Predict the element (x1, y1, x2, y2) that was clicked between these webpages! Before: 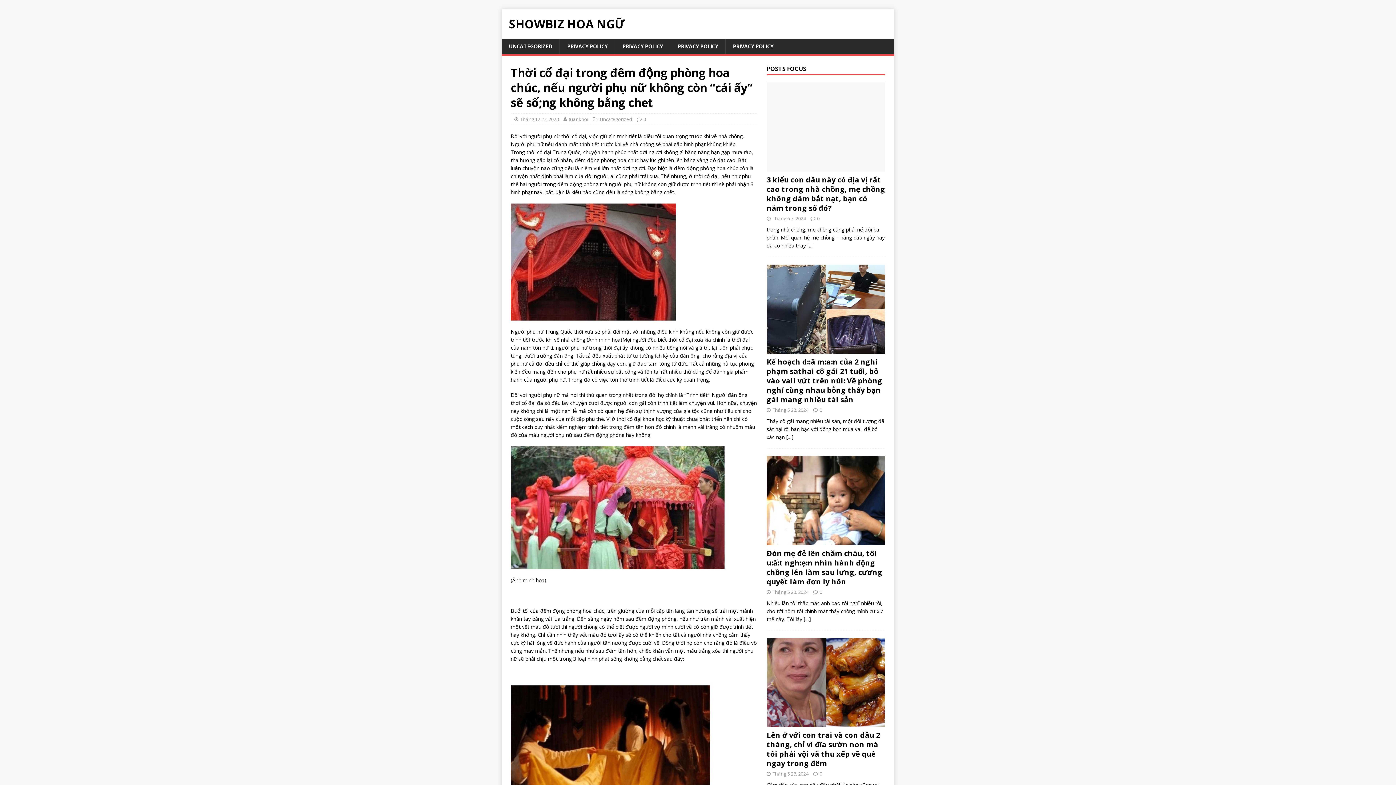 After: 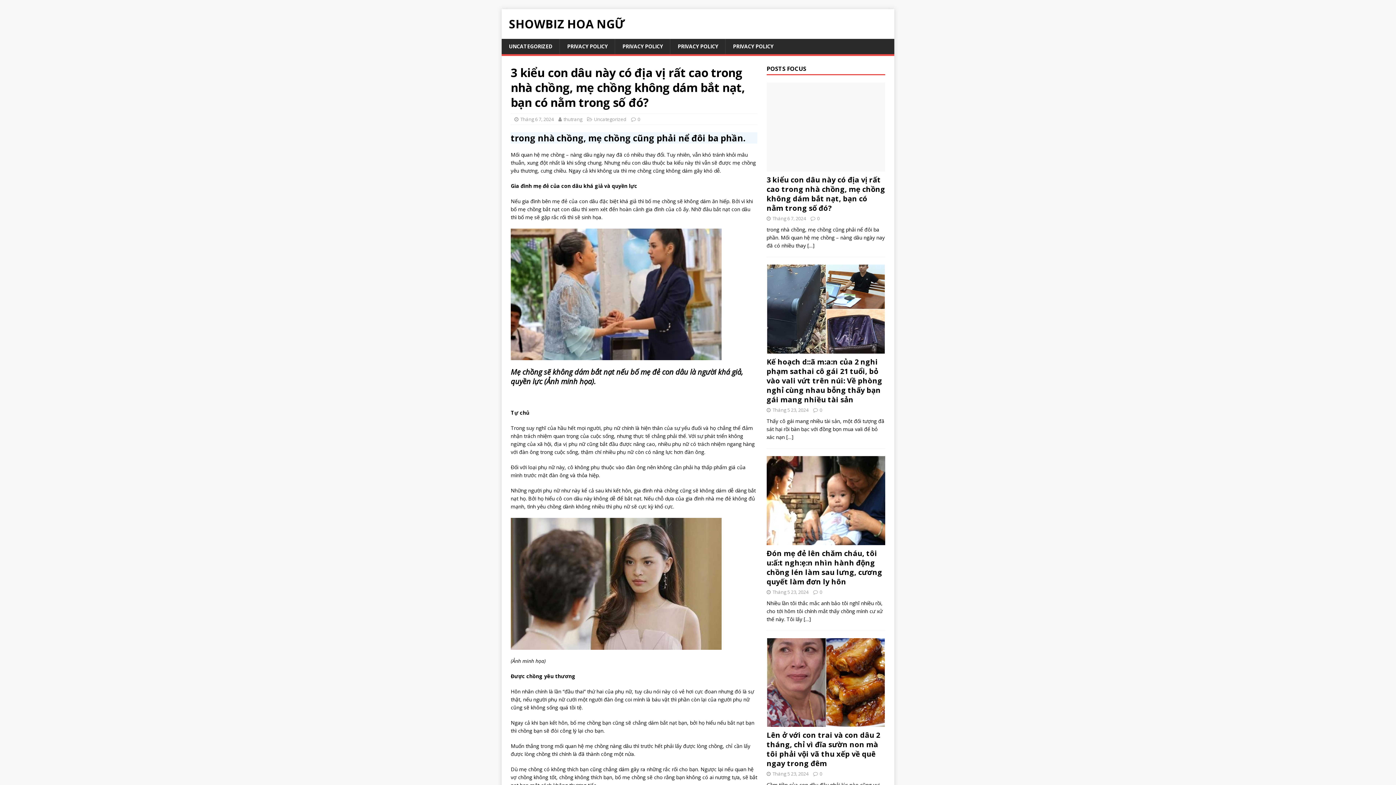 Action: bbox: (807, 242, 814, 249) label: […]